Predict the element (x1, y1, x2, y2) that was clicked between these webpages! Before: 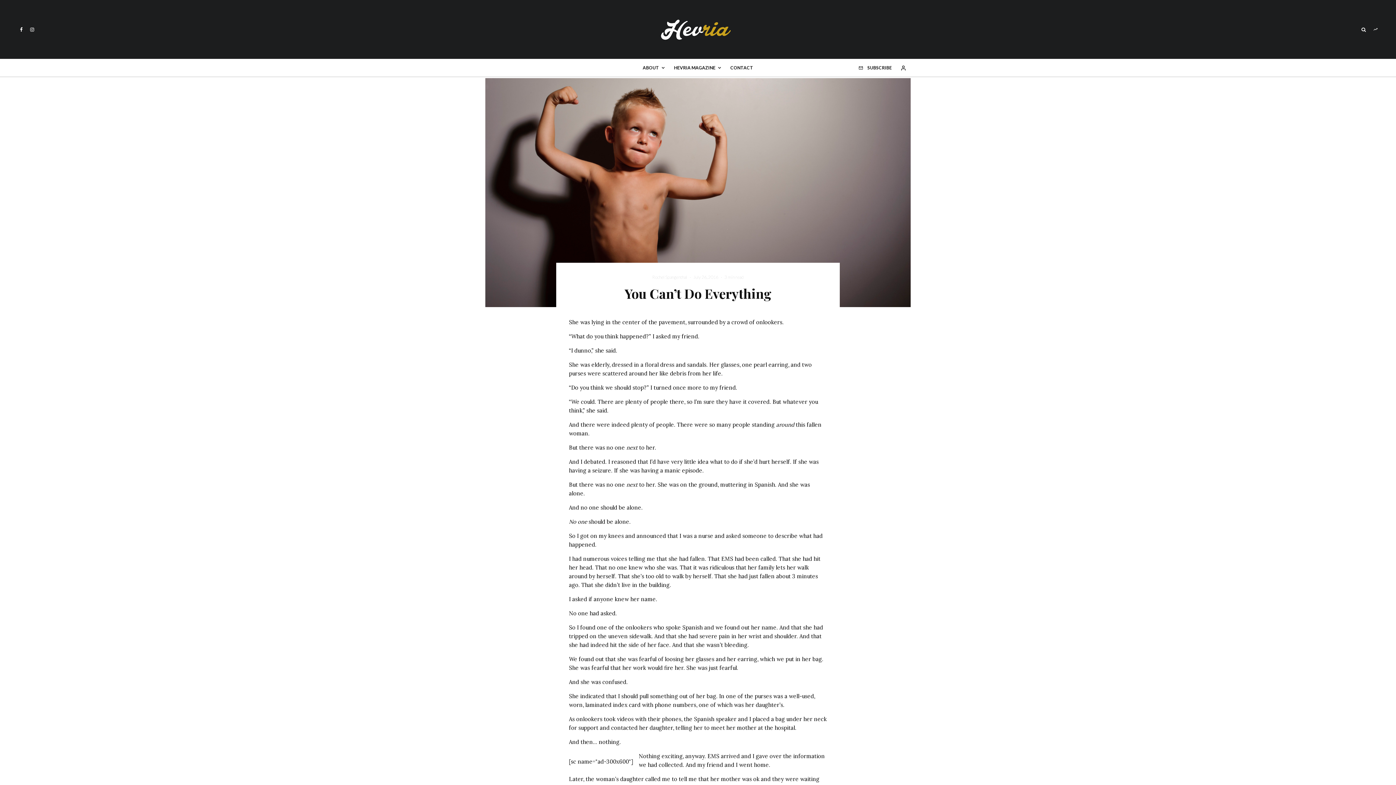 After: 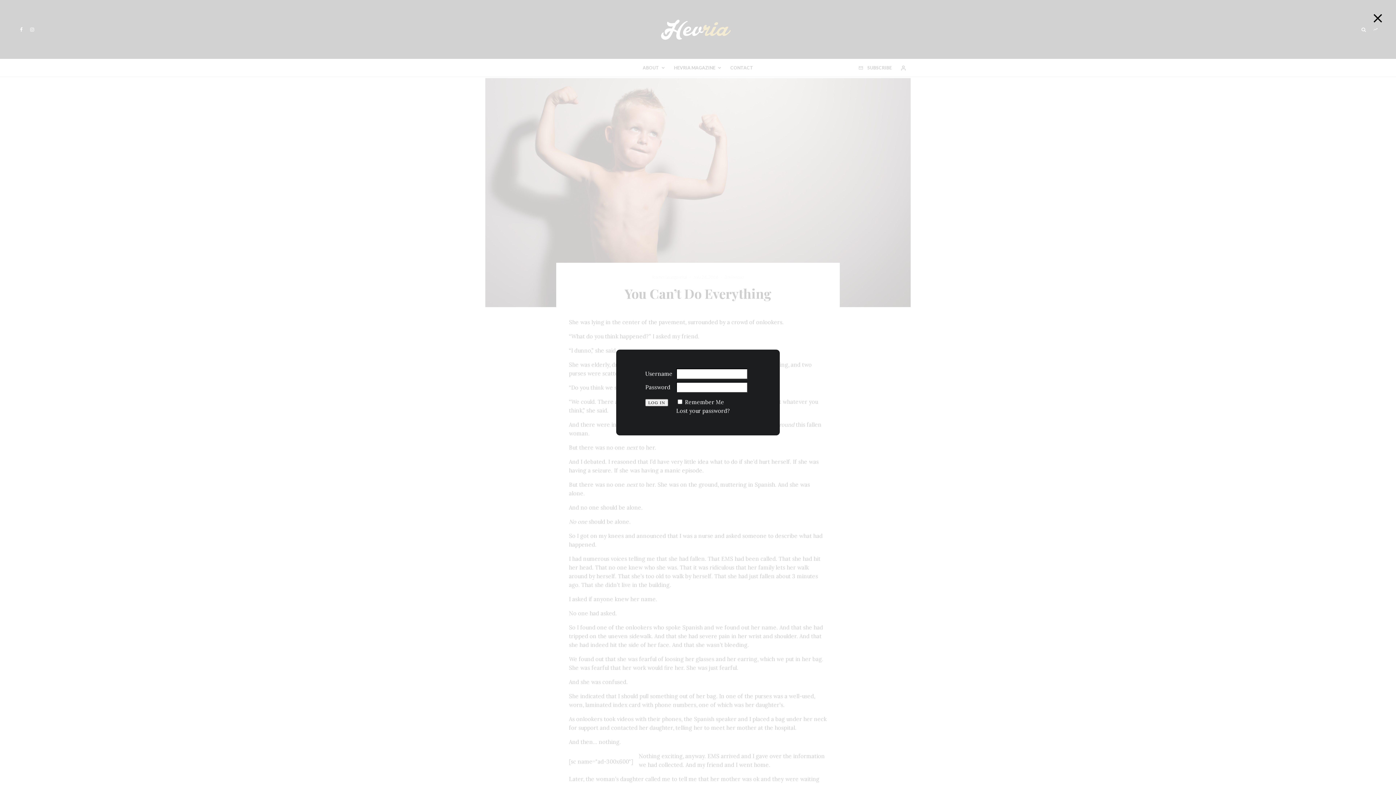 Action: bbox: (896, 58, 910, 76)